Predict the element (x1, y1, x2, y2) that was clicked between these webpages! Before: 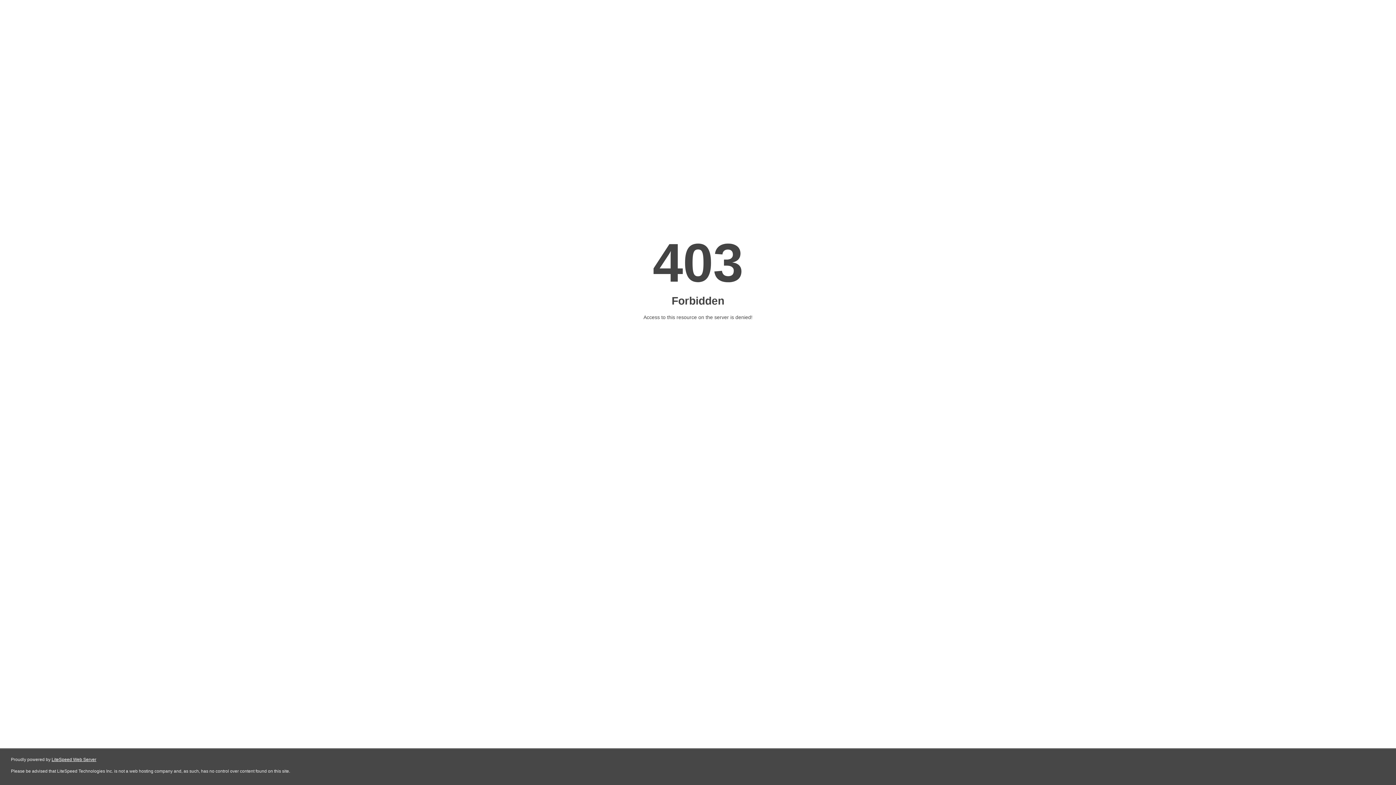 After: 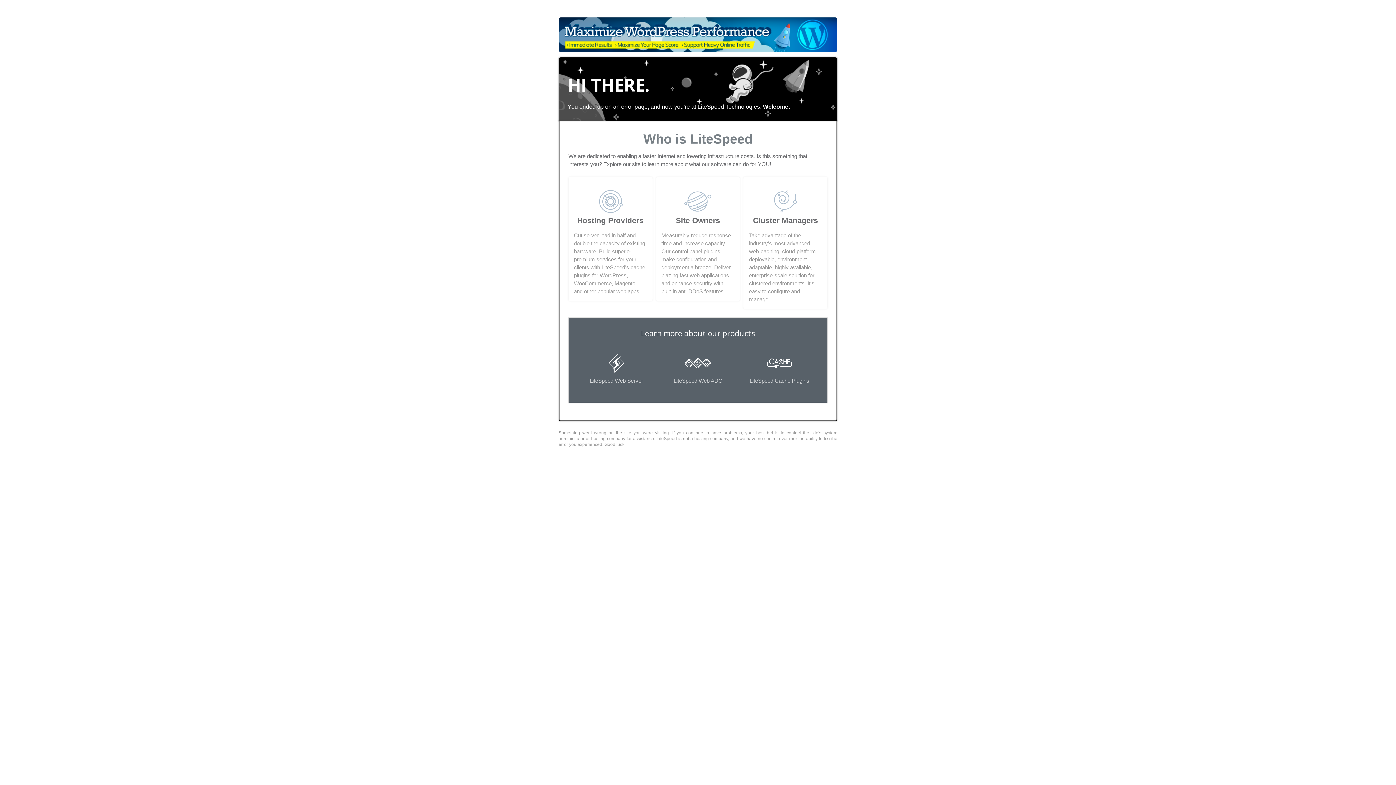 Action: label: LiteSpeed Web Server bbox: (51, 757, 96, 762)